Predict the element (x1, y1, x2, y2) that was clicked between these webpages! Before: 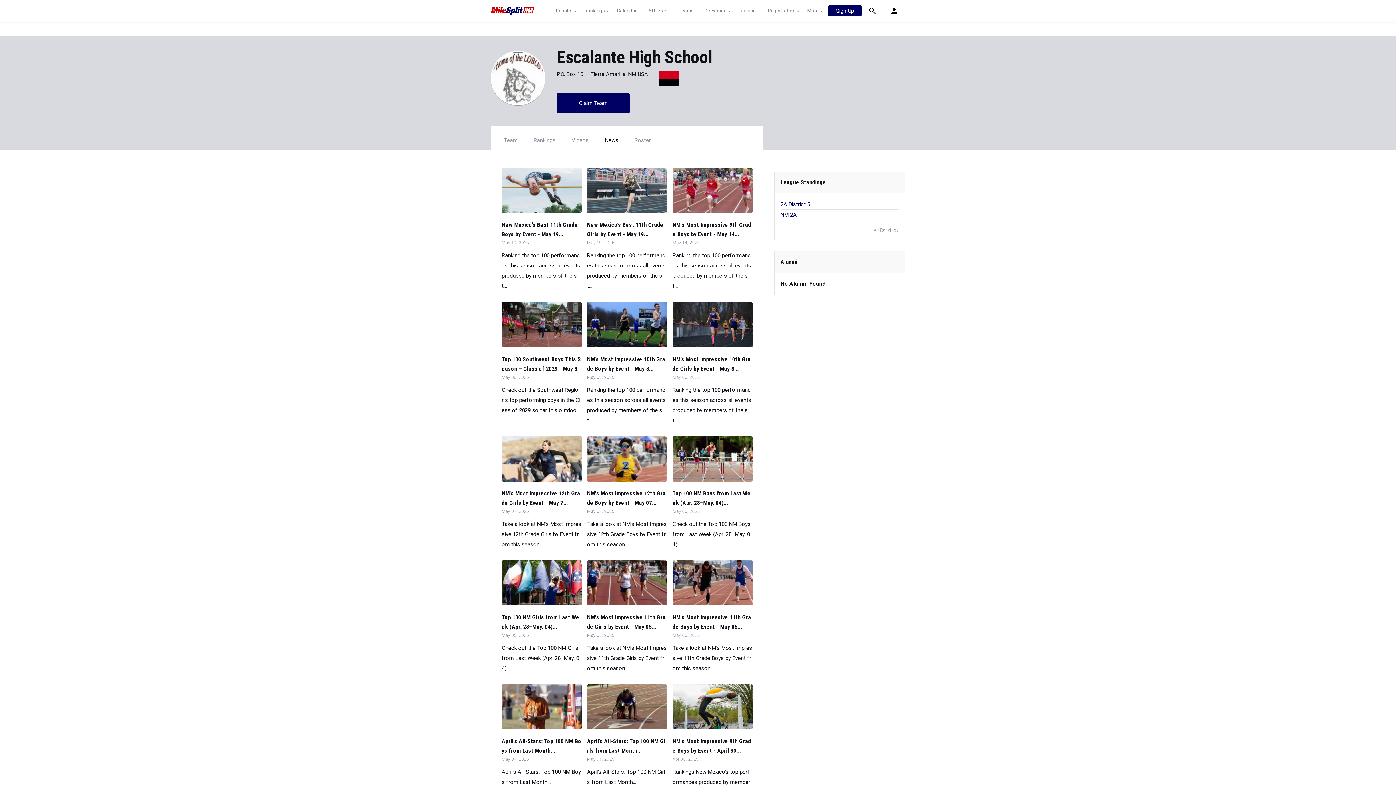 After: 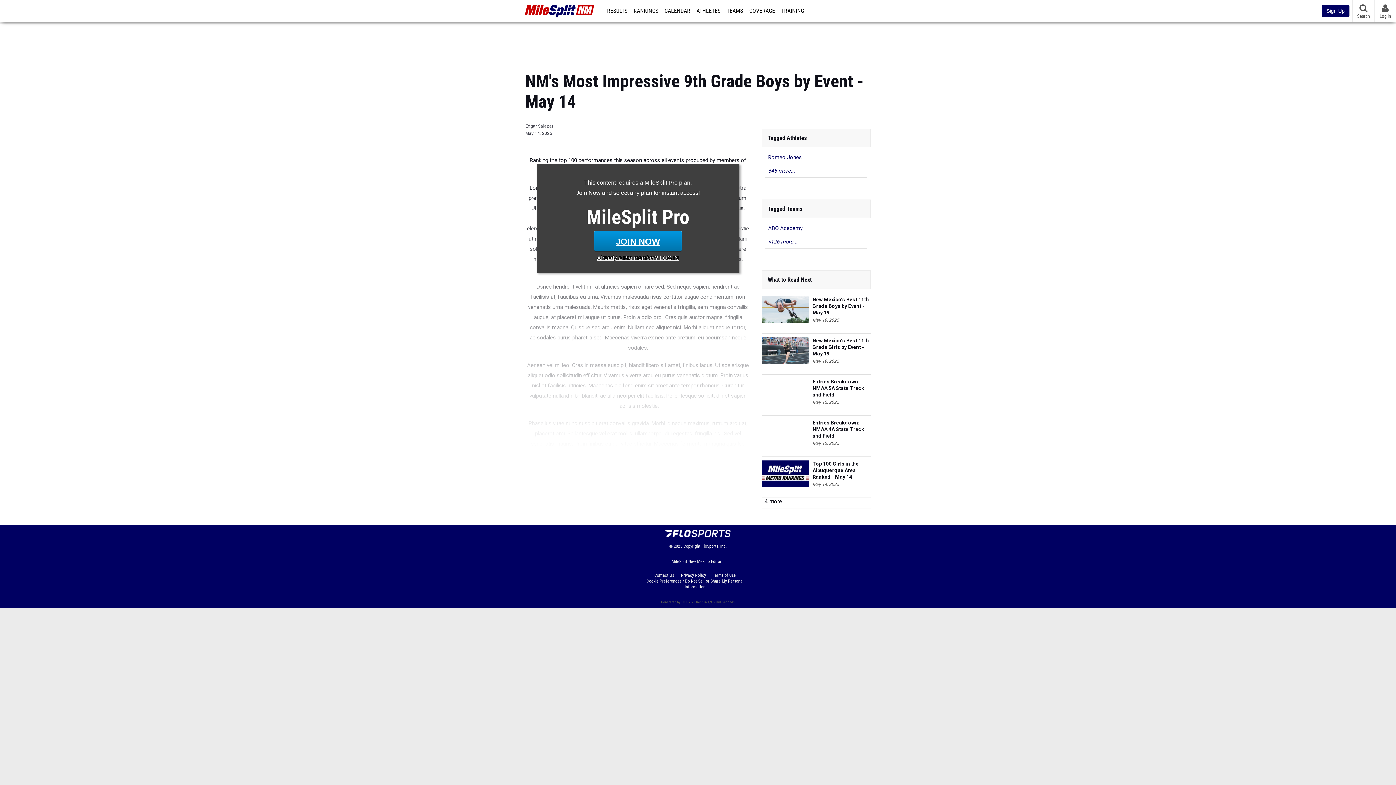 Action: bbox: (672, 186, 752, 193)